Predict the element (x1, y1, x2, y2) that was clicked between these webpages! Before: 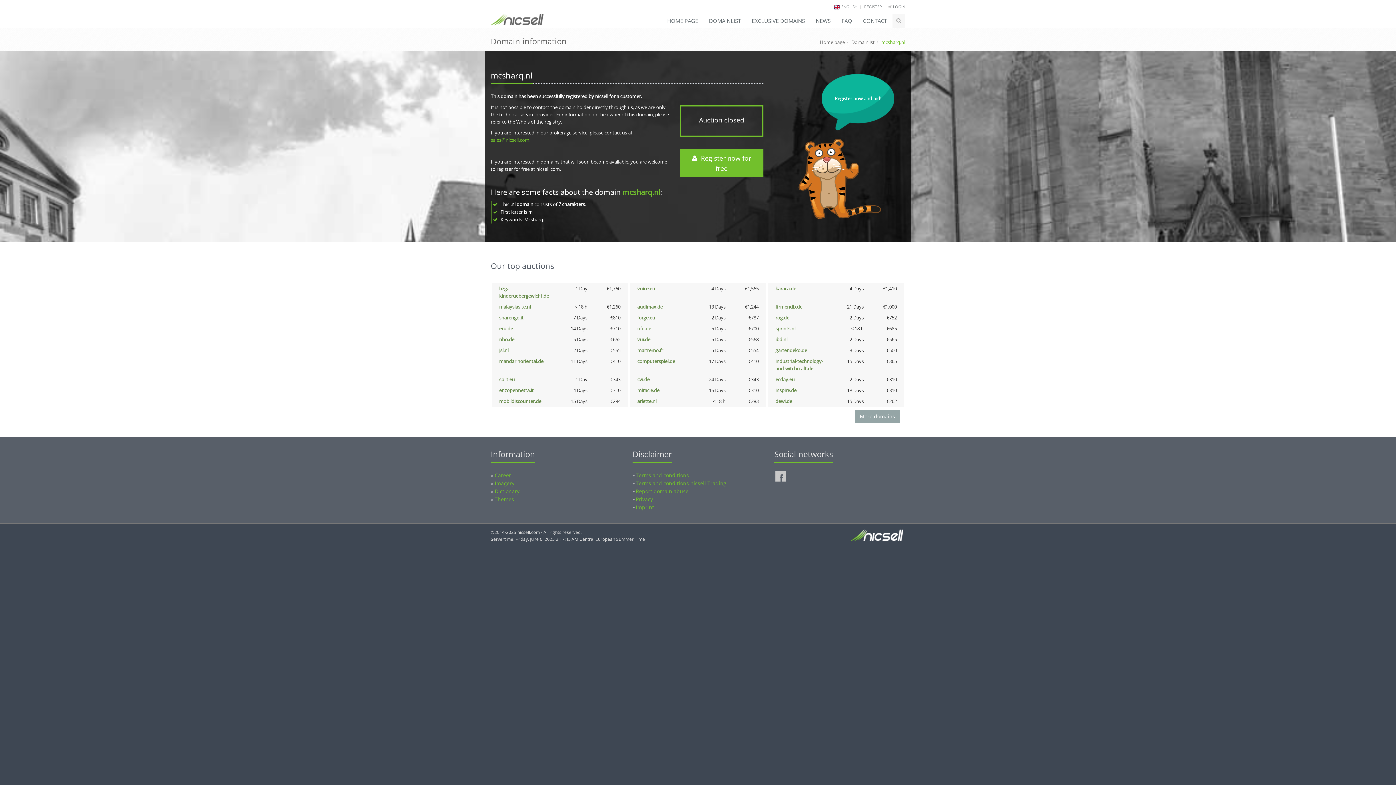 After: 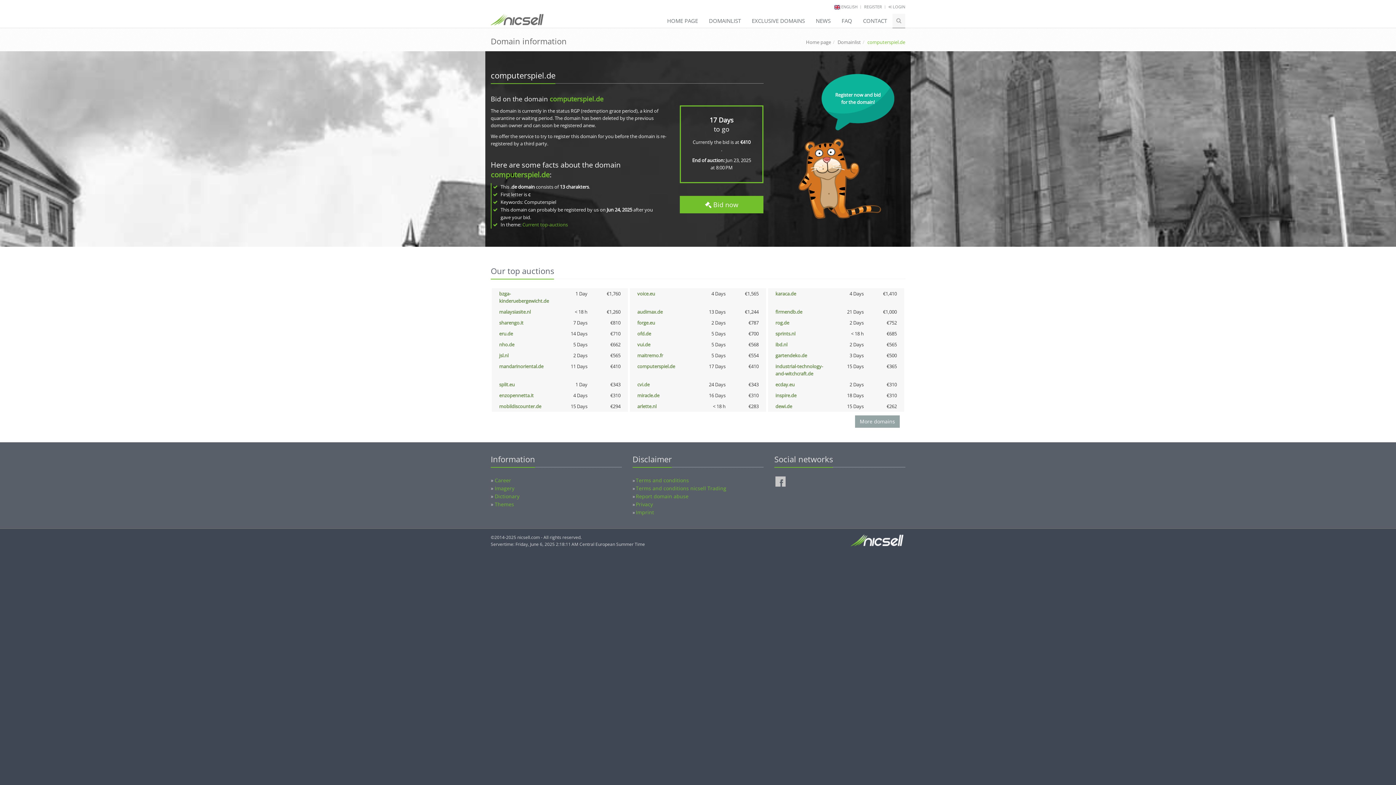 Action: bbox: (637, 358, 675, 364) label: computerspiel.de